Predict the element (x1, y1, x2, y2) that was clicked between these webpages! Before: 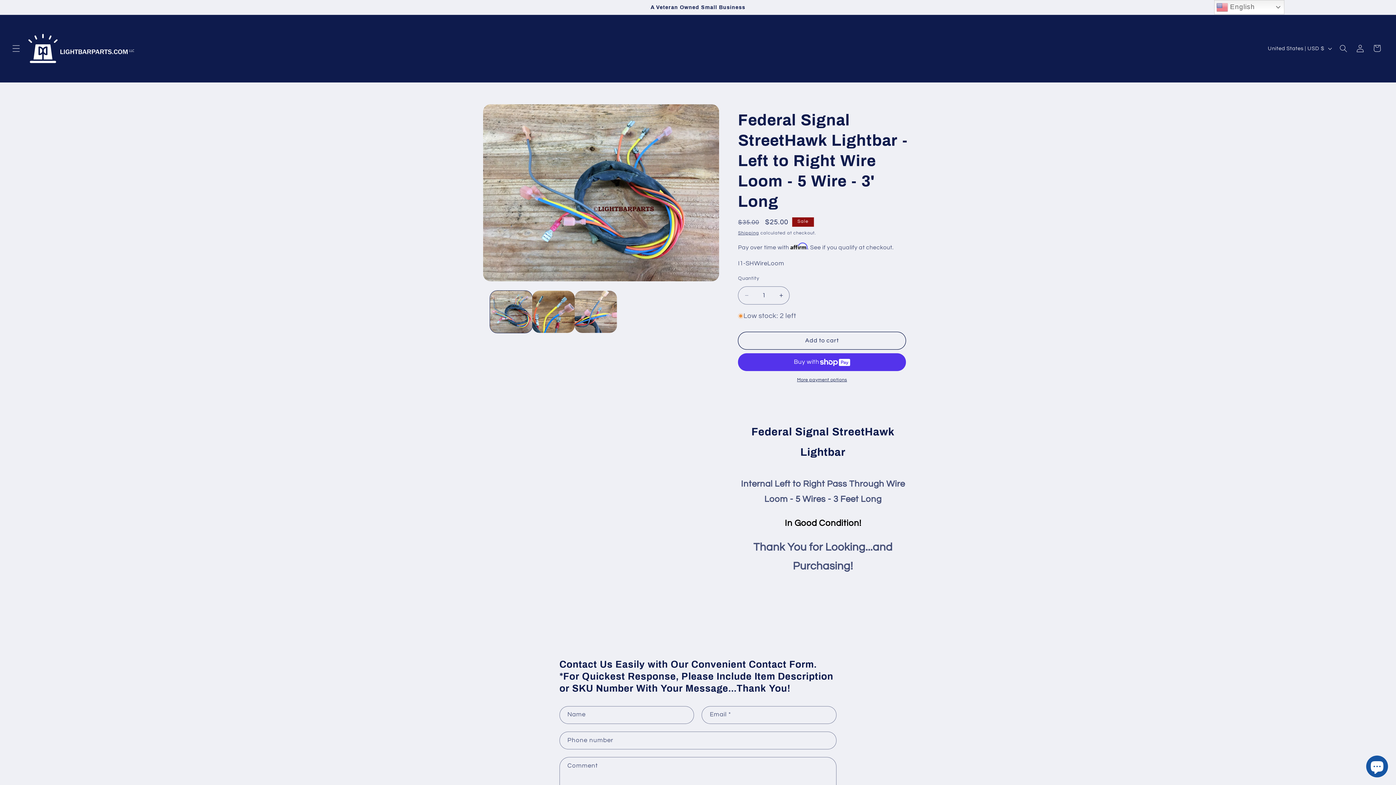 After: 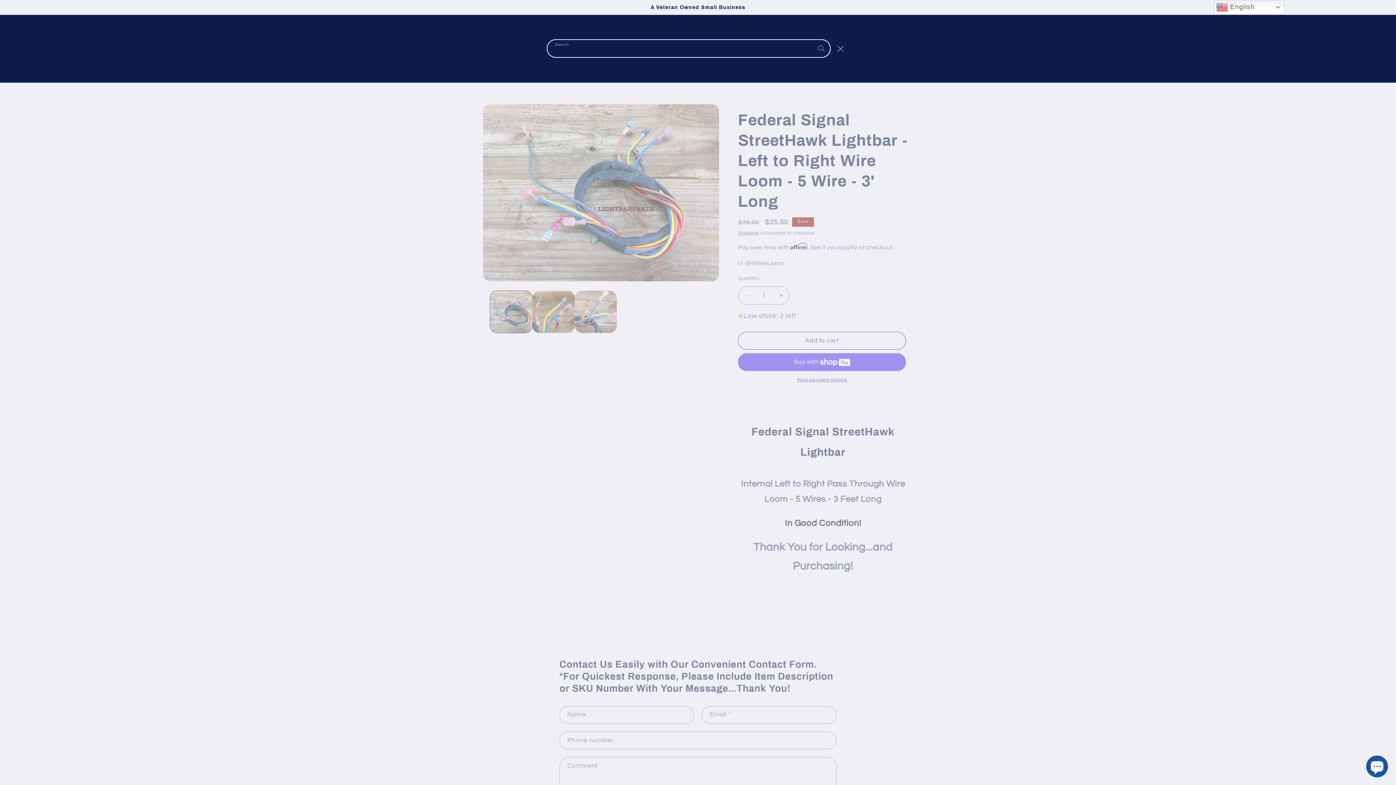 Action: label: Search bbox: (1335, 40, 1352, 56)